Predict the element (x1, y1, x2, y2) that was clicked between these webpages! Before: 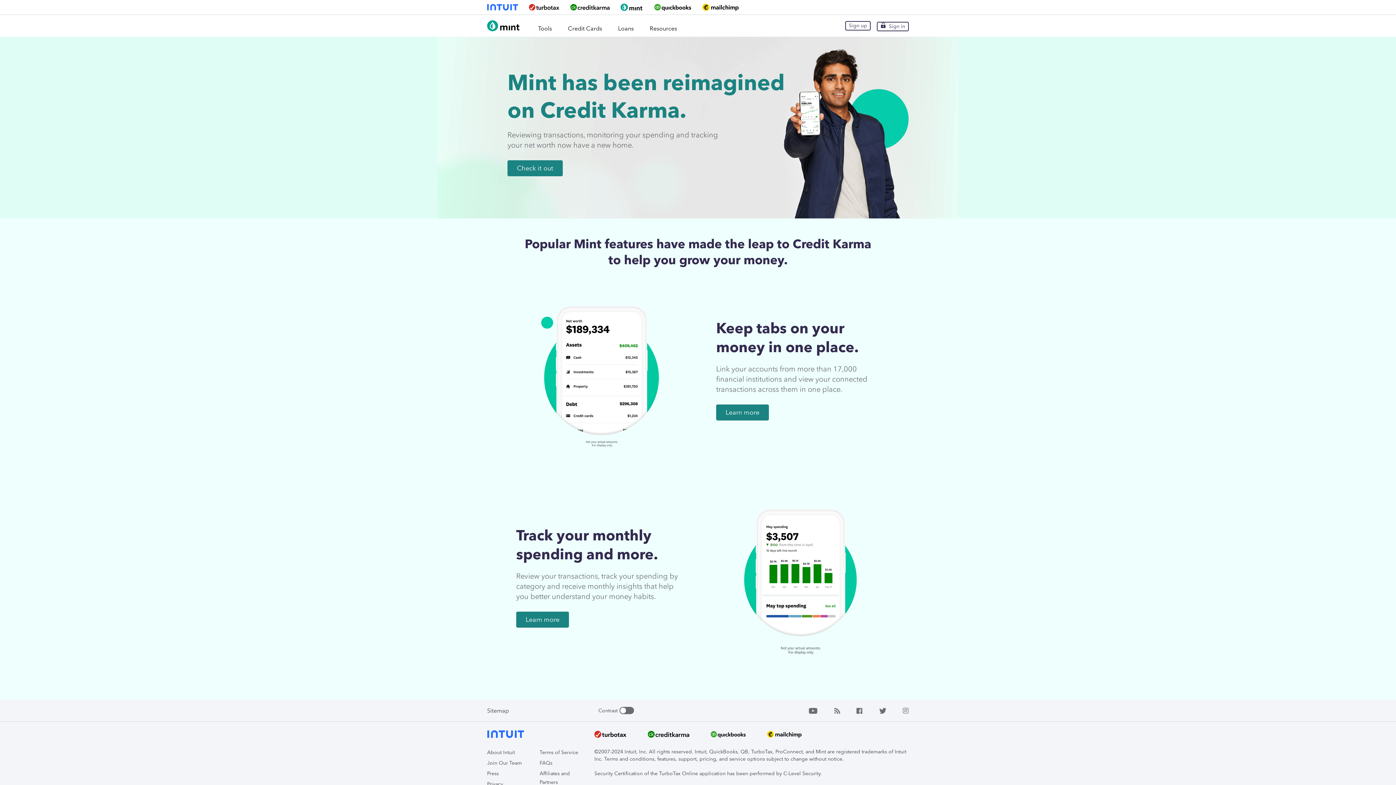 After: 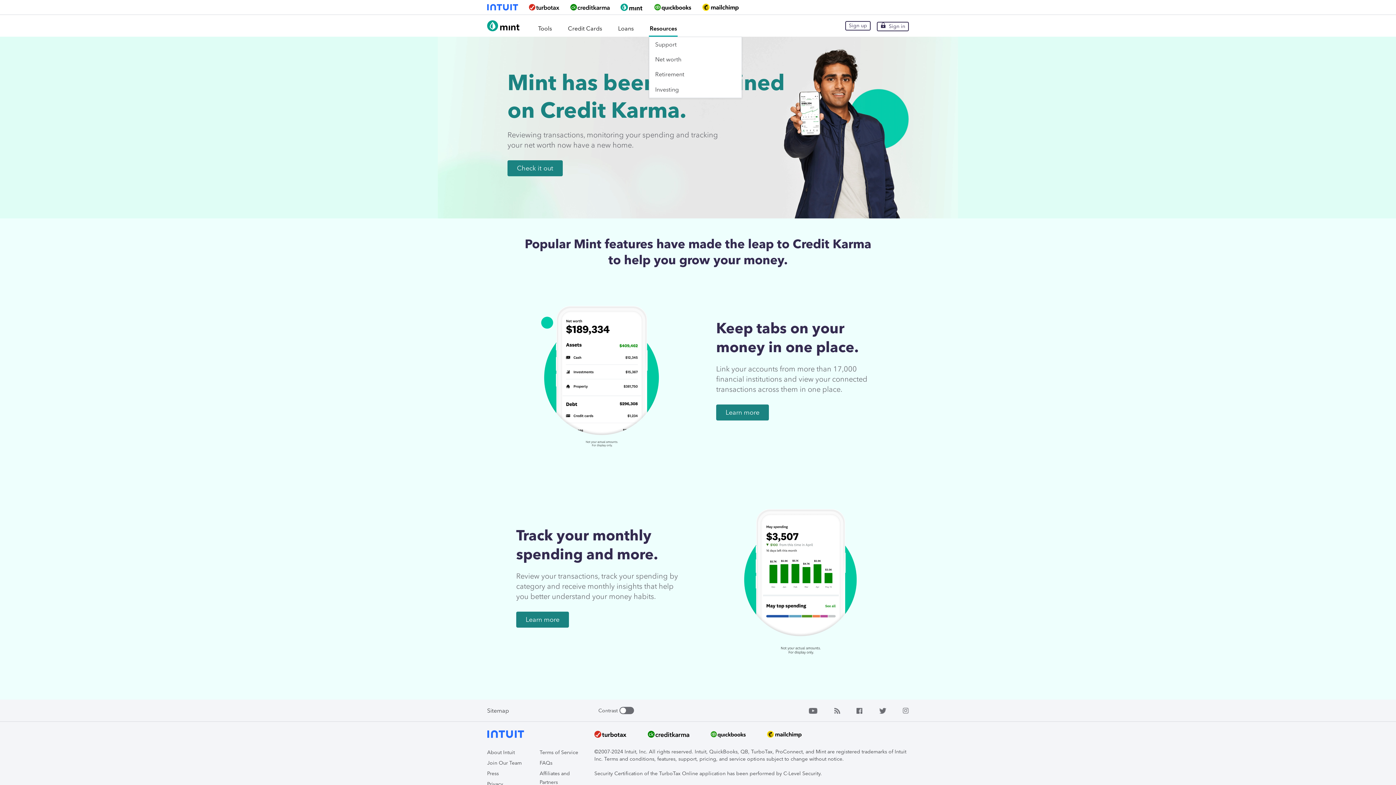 Action: bbox: (649, 14, 677, 36) label: Resources